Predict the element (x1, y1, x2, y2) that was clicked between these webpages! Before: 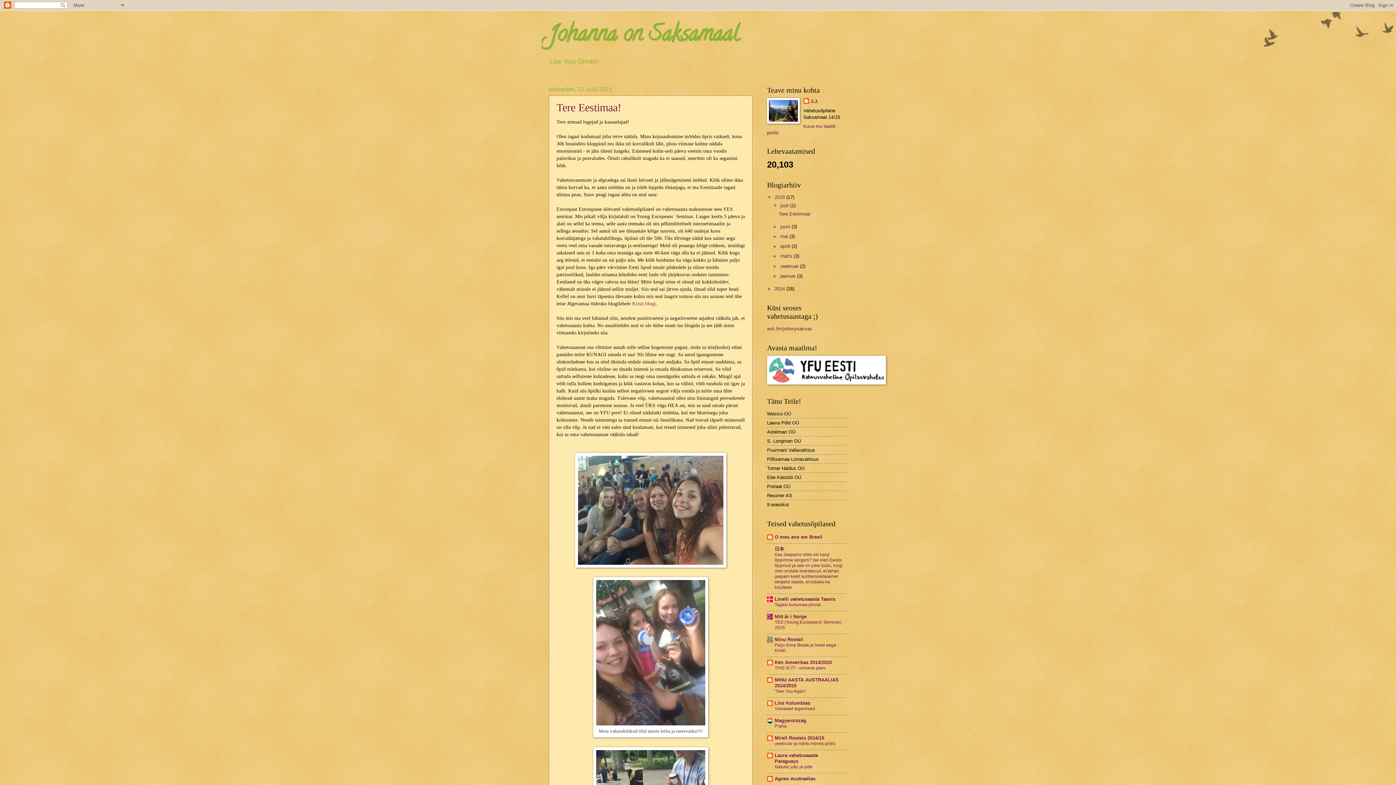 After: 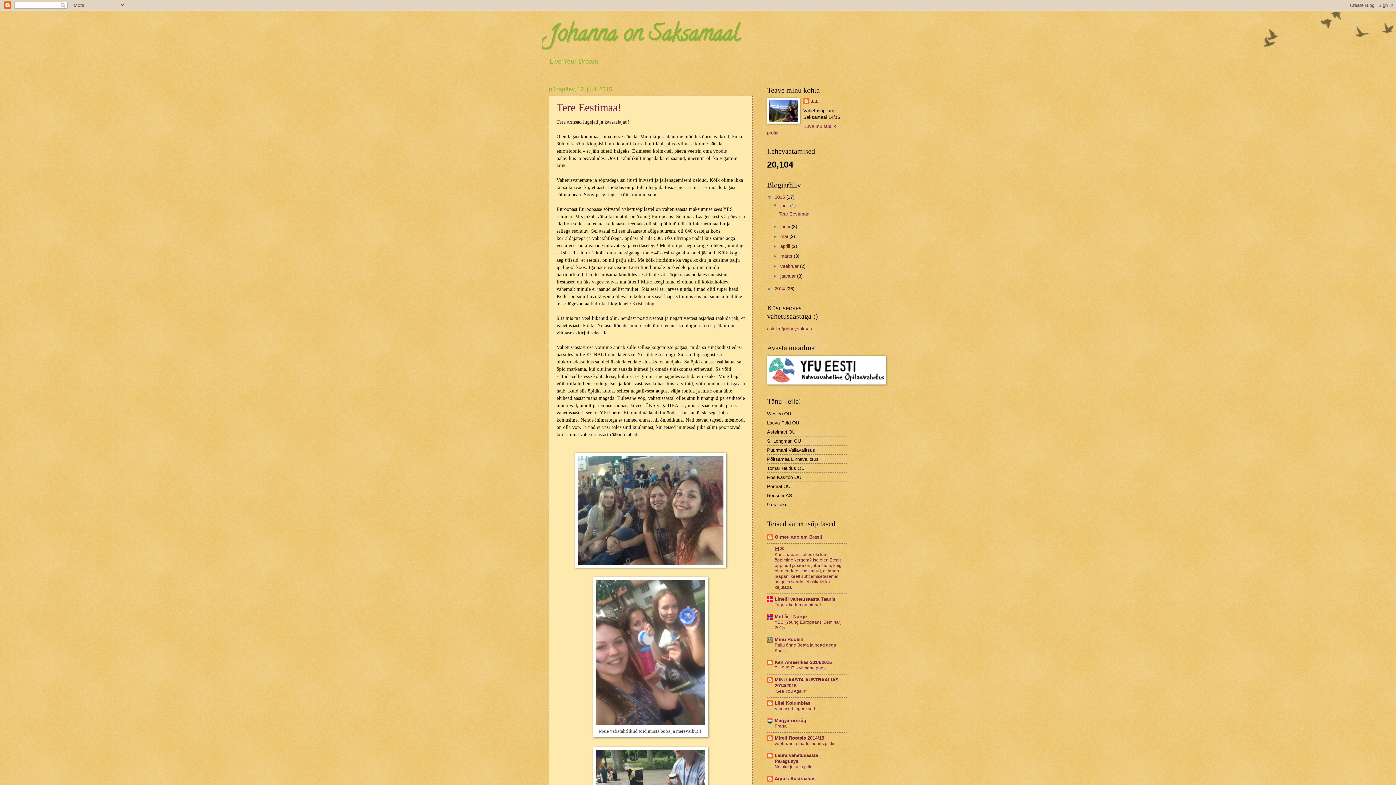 Action: label: Johanna on Saksamaal bbox: (549, 18, 739, 53)